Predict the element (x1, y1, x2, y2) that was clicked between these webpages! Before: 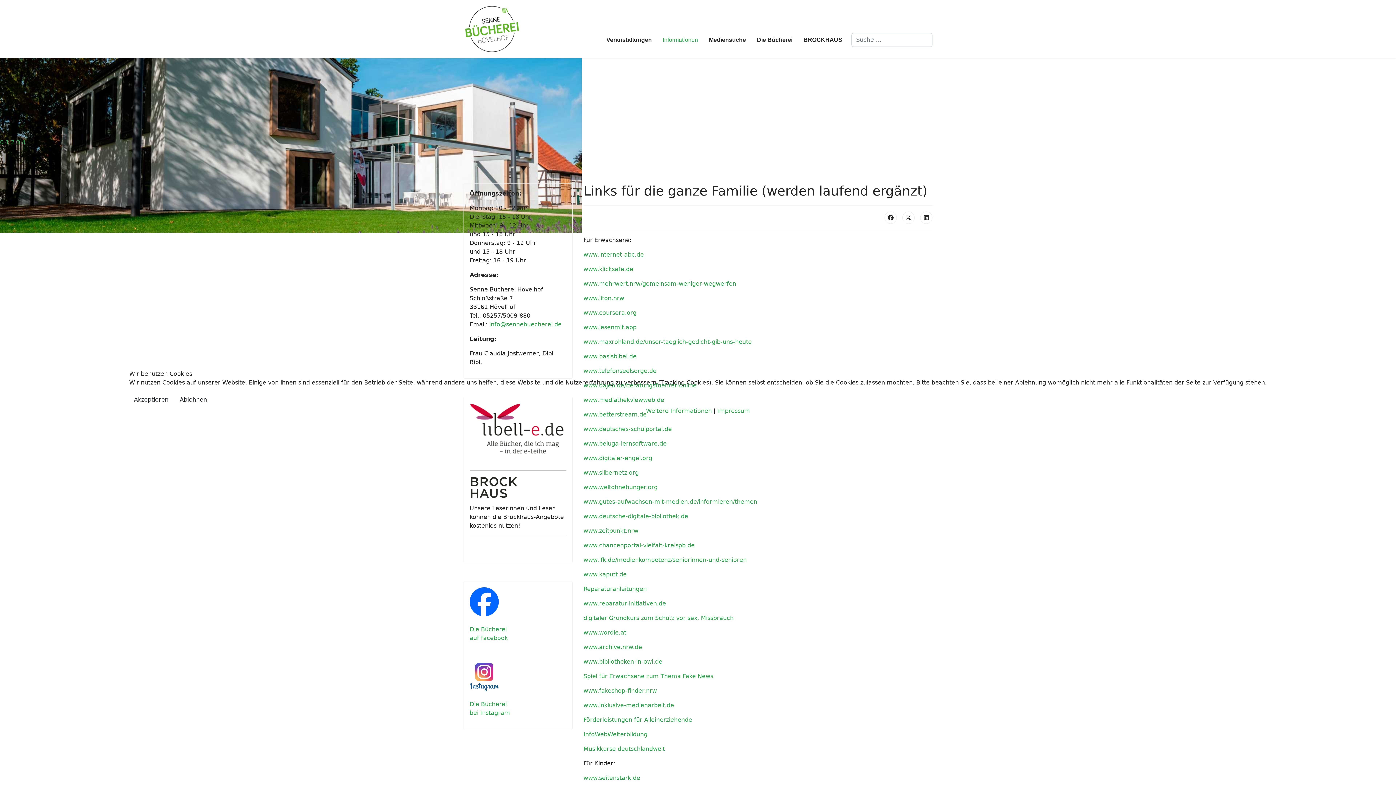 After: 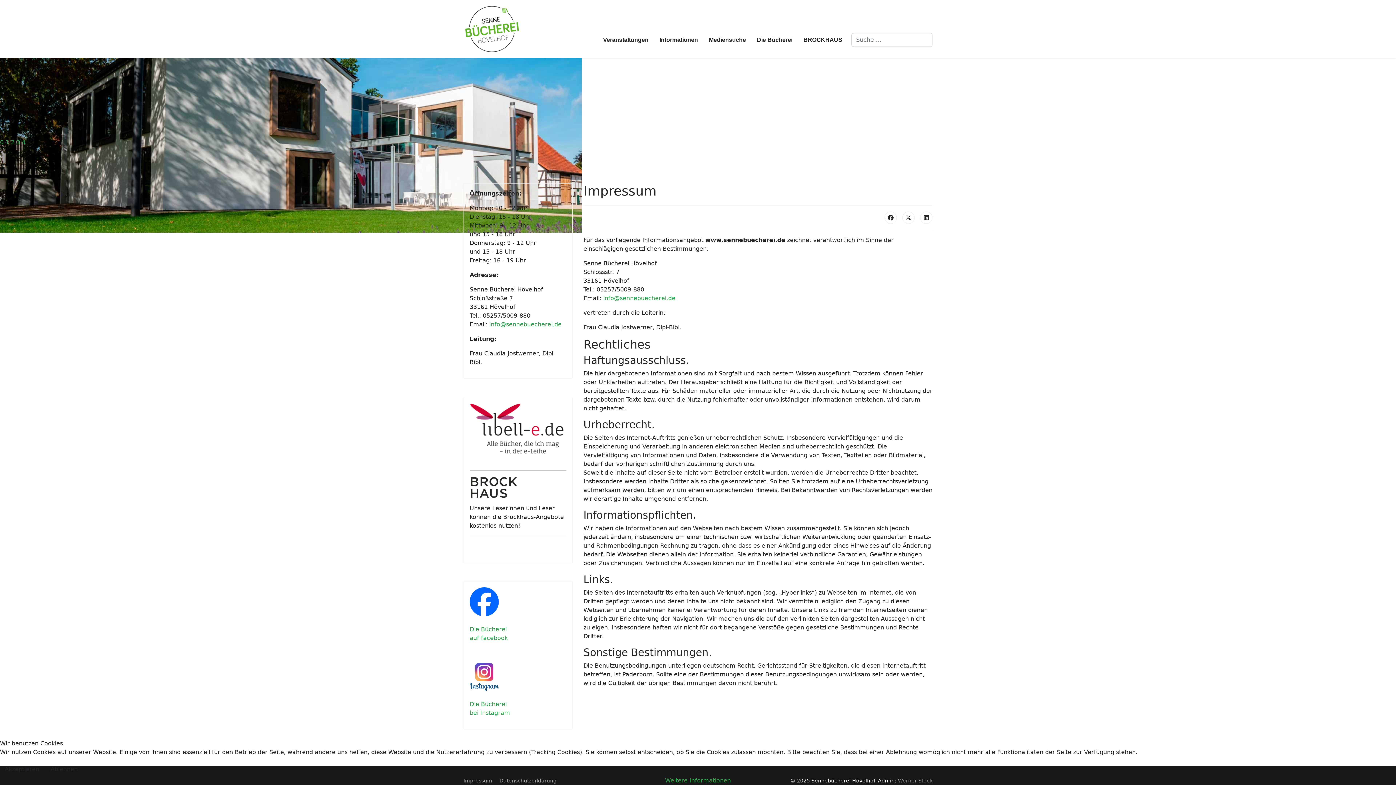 Action: bbox: (717, 407, 750, 414) label: Impressum